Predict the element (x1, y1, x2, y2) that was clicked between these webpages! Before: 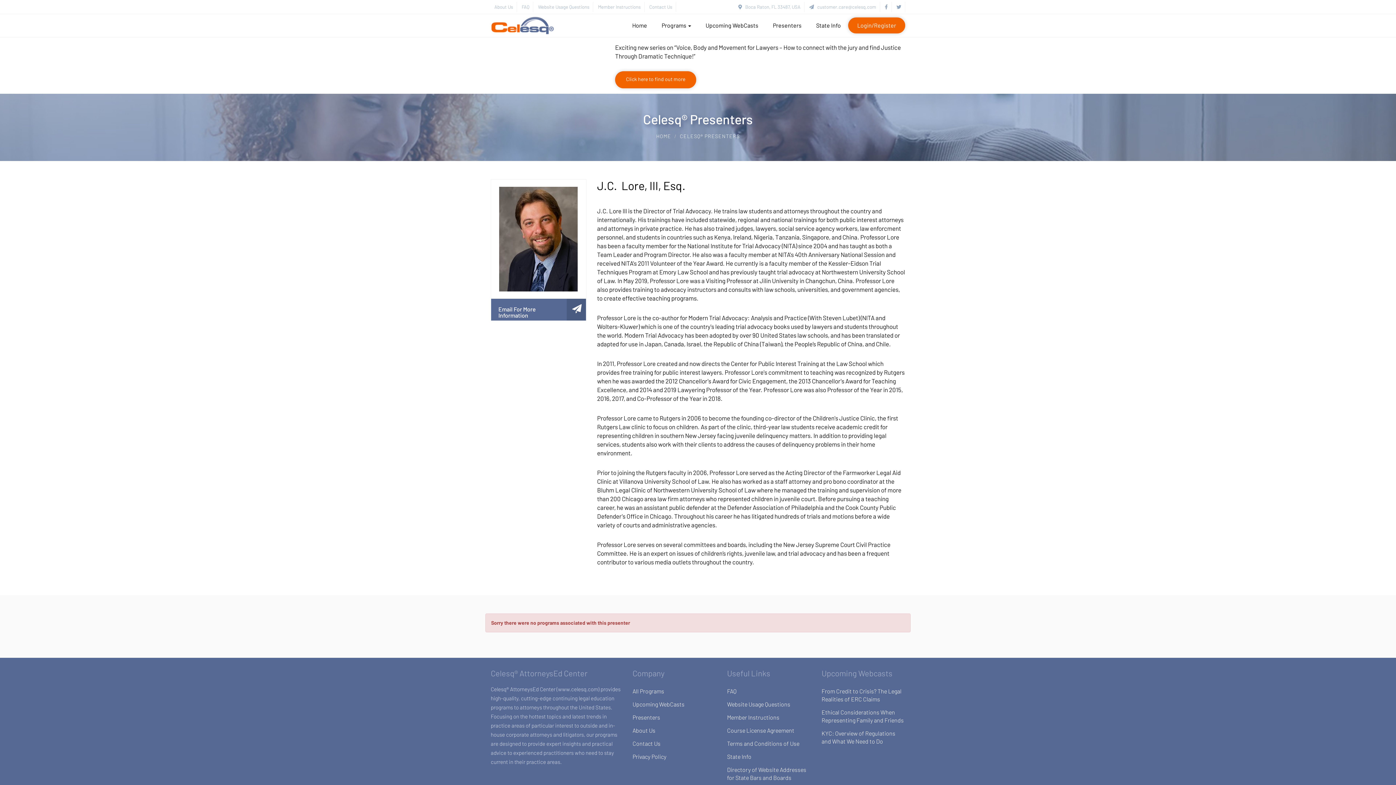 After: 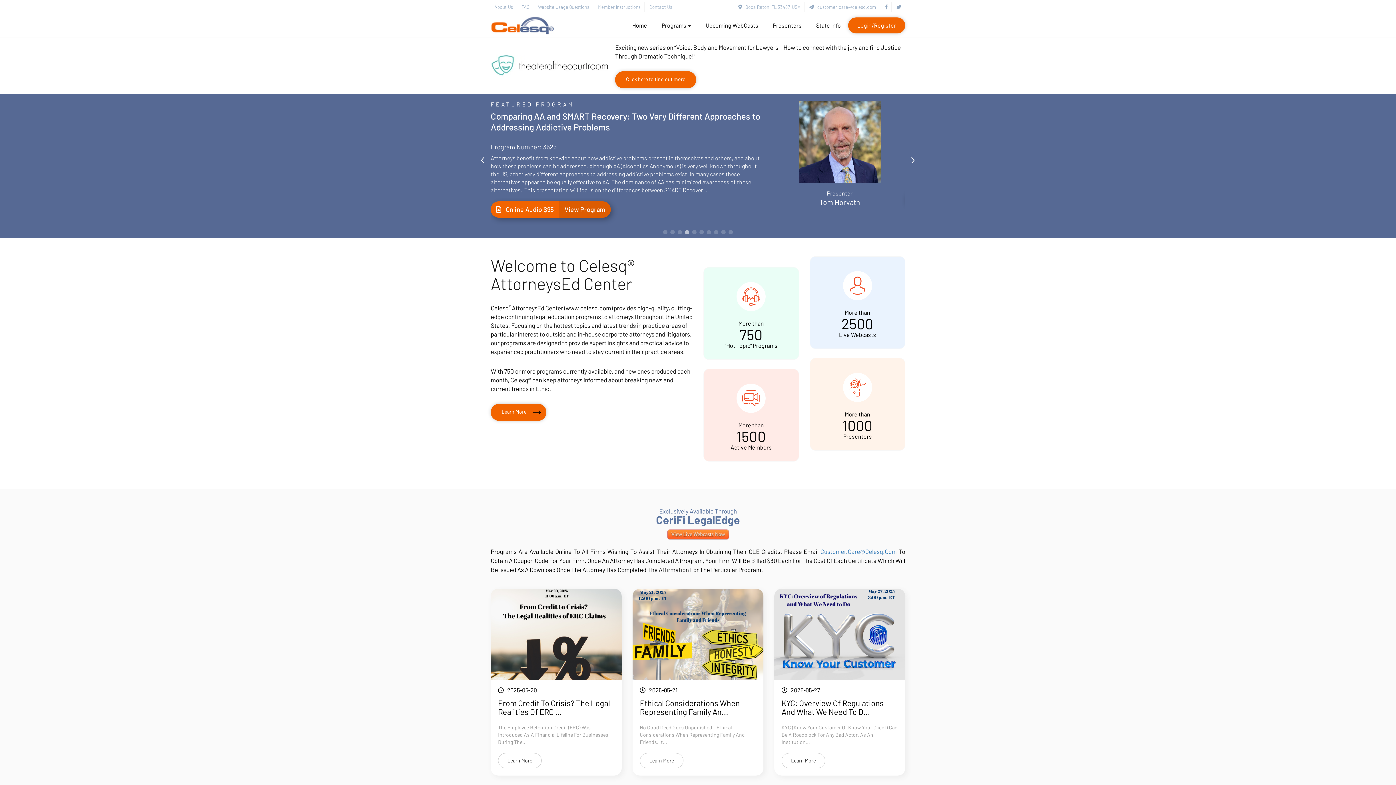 Action: bbox: (490, 16, 554, 34)